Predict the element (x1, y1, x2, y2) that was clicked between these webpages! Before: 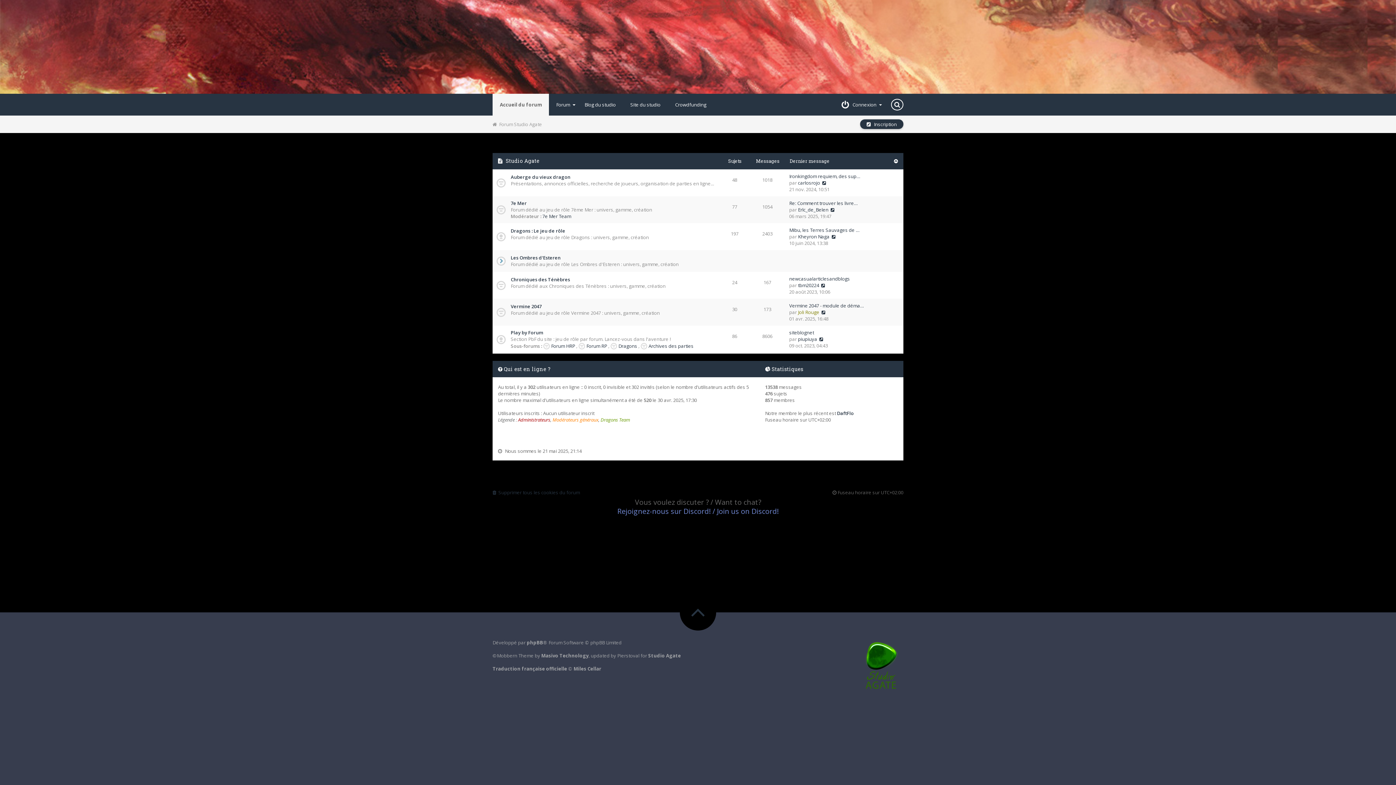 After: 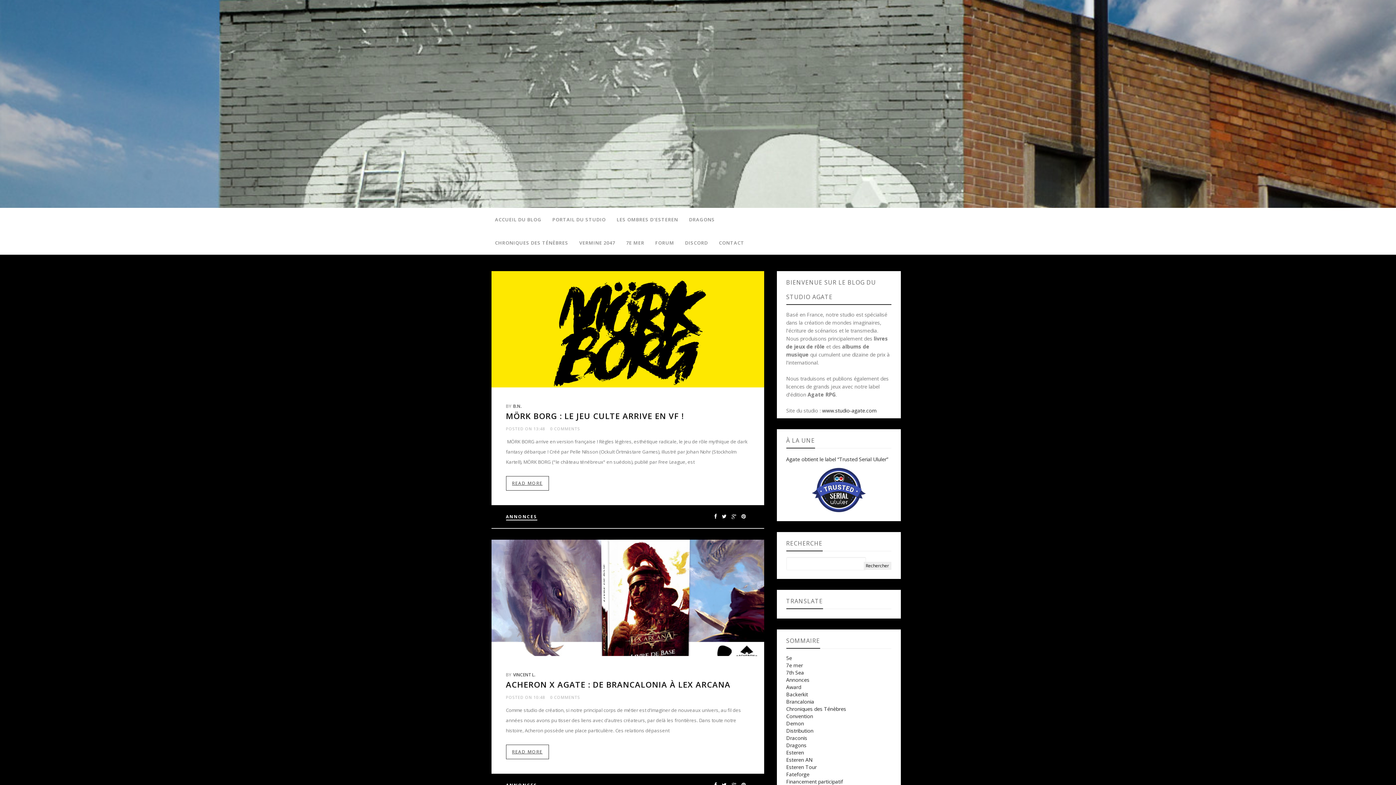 Action: bbox: (648, 652, 681, 659) label: Studio Agate